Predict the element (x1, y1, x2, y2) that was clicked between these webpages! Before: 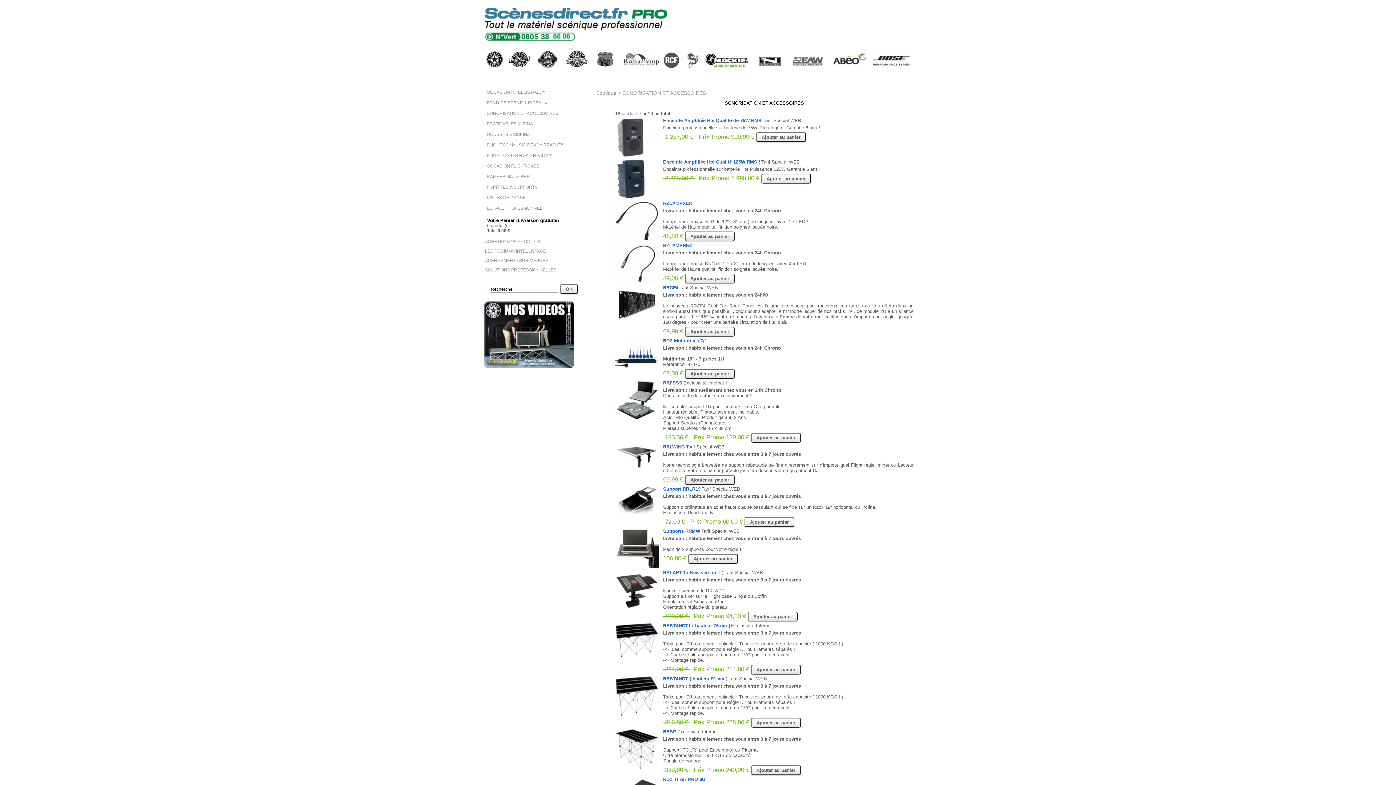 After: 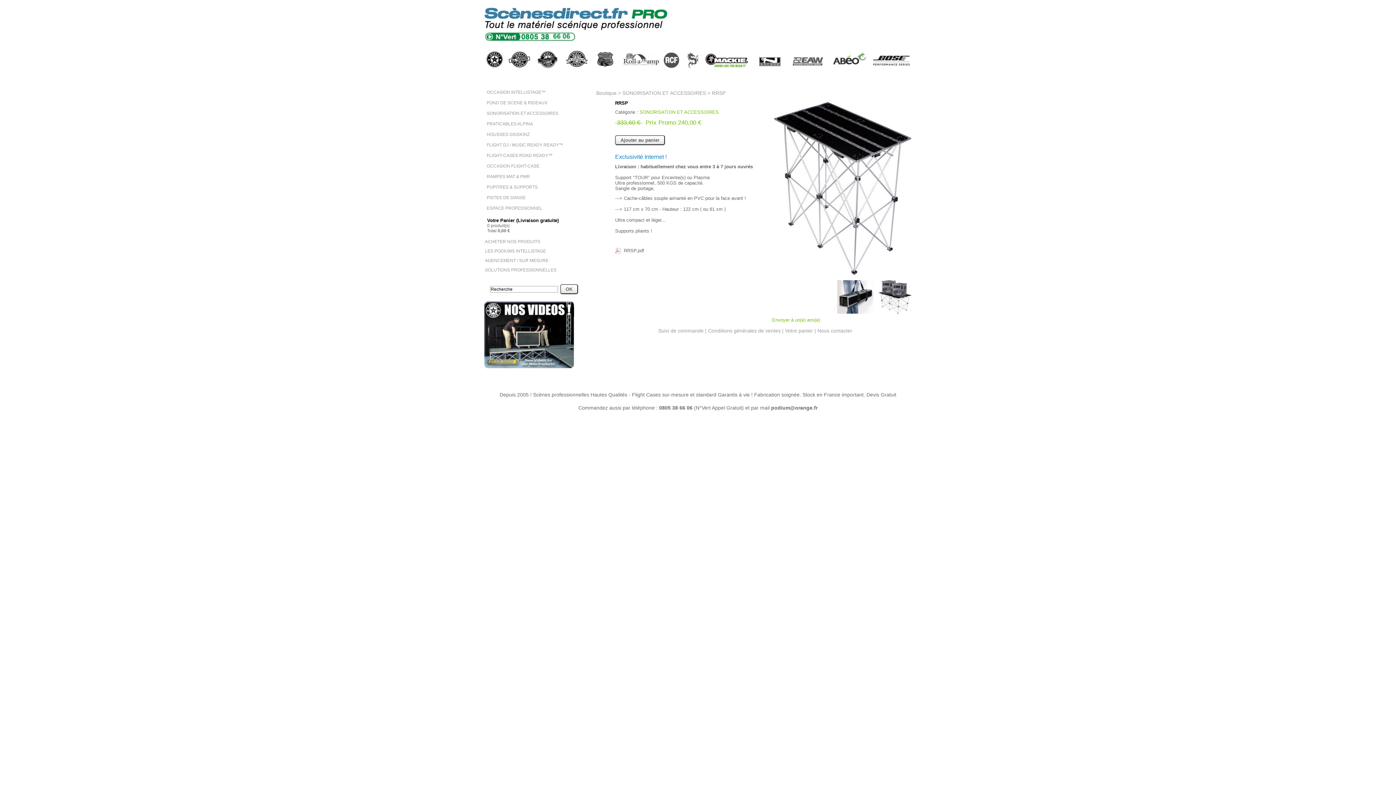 Action: label: RRSP bbox: (663, 729, 676, 734)